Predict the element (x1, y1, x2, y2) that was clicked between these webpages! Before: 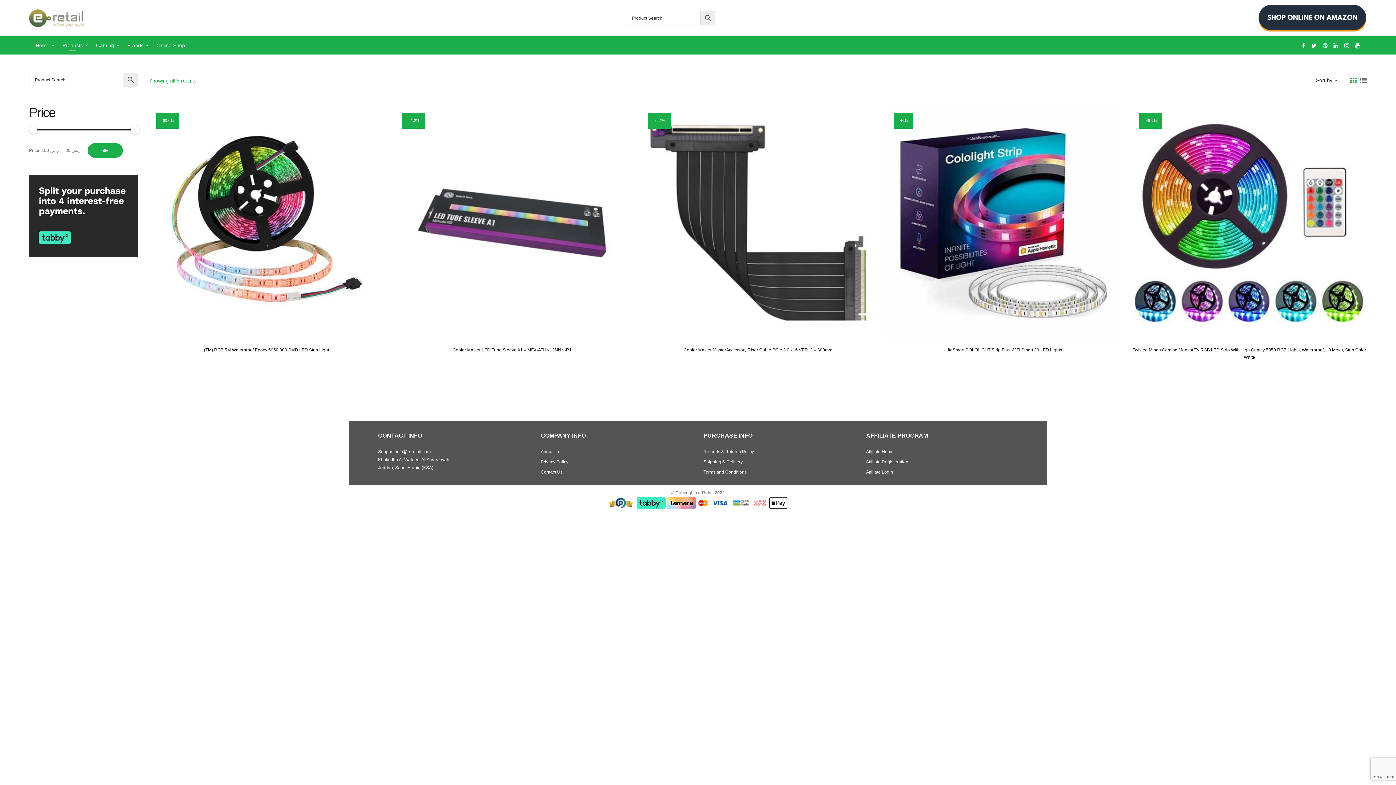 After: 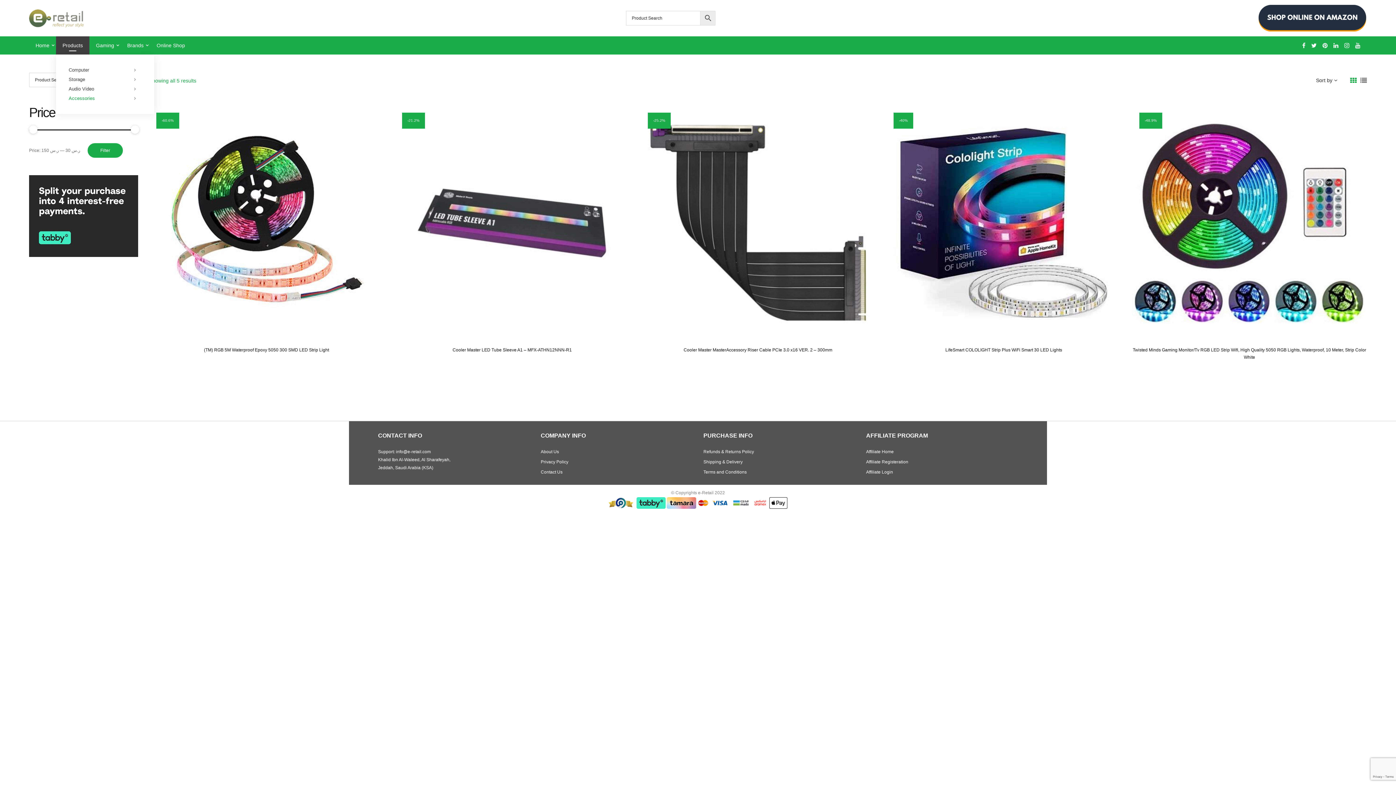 Action: bbox: (56, 36, 89, 54) label: Products